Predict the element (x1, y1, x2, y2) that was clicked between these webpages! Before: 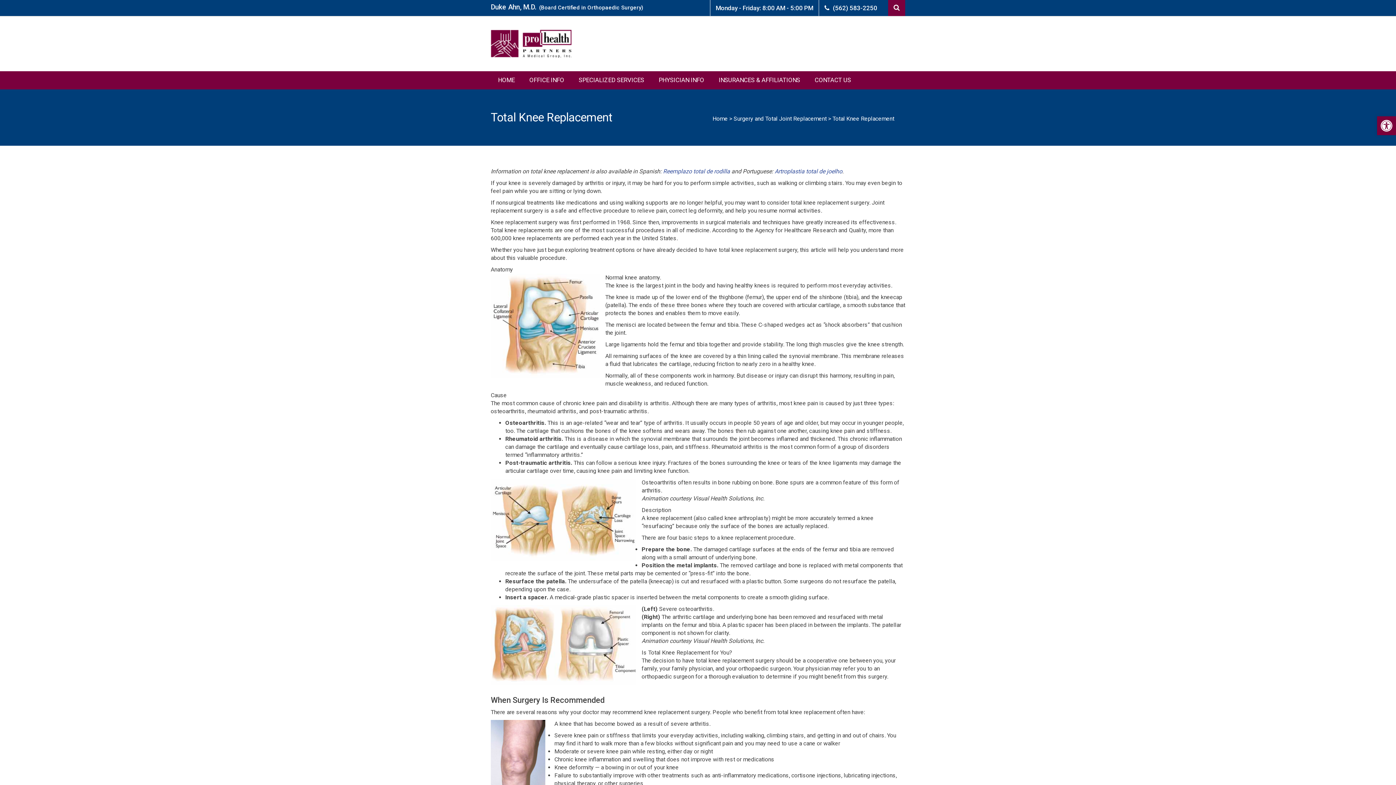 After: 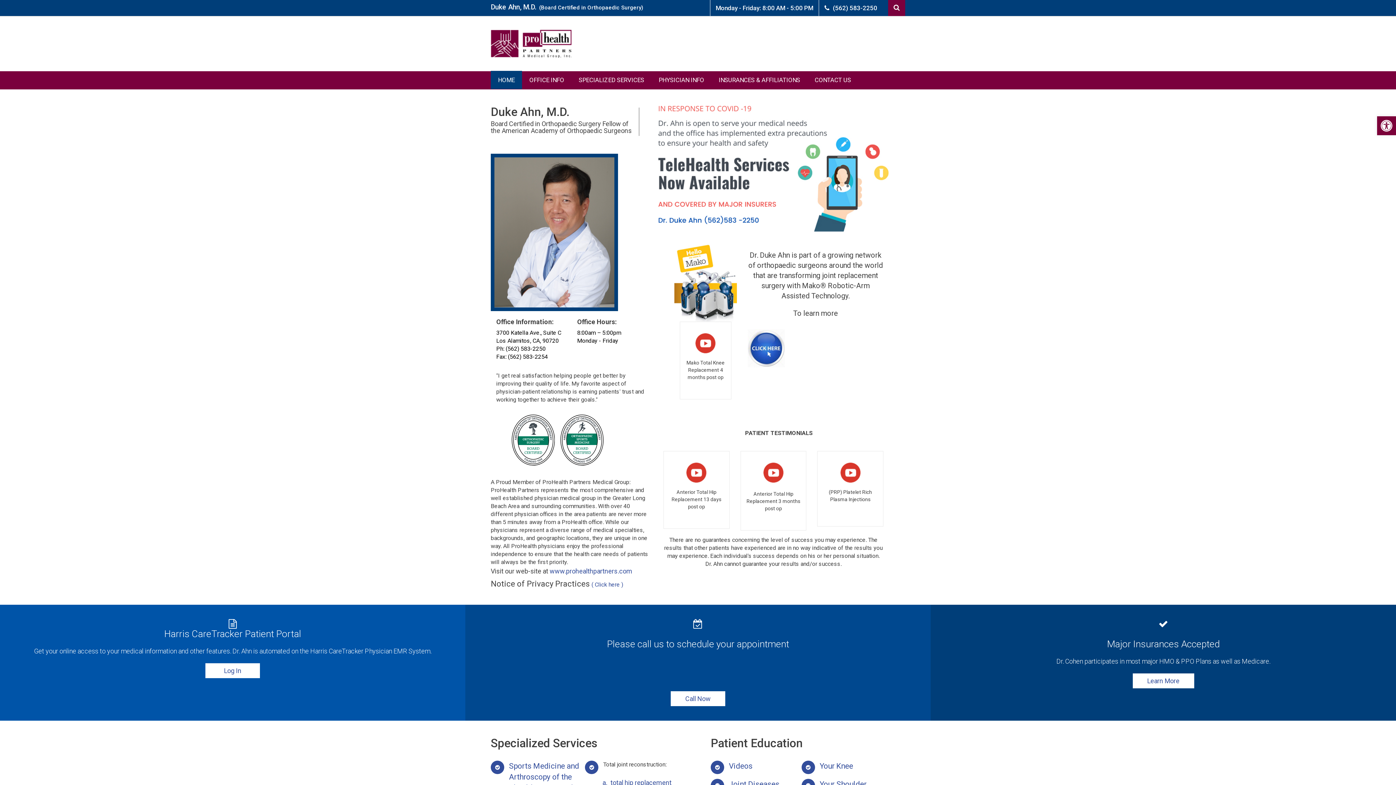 Action: bbox: (490, 39, 571, 46)